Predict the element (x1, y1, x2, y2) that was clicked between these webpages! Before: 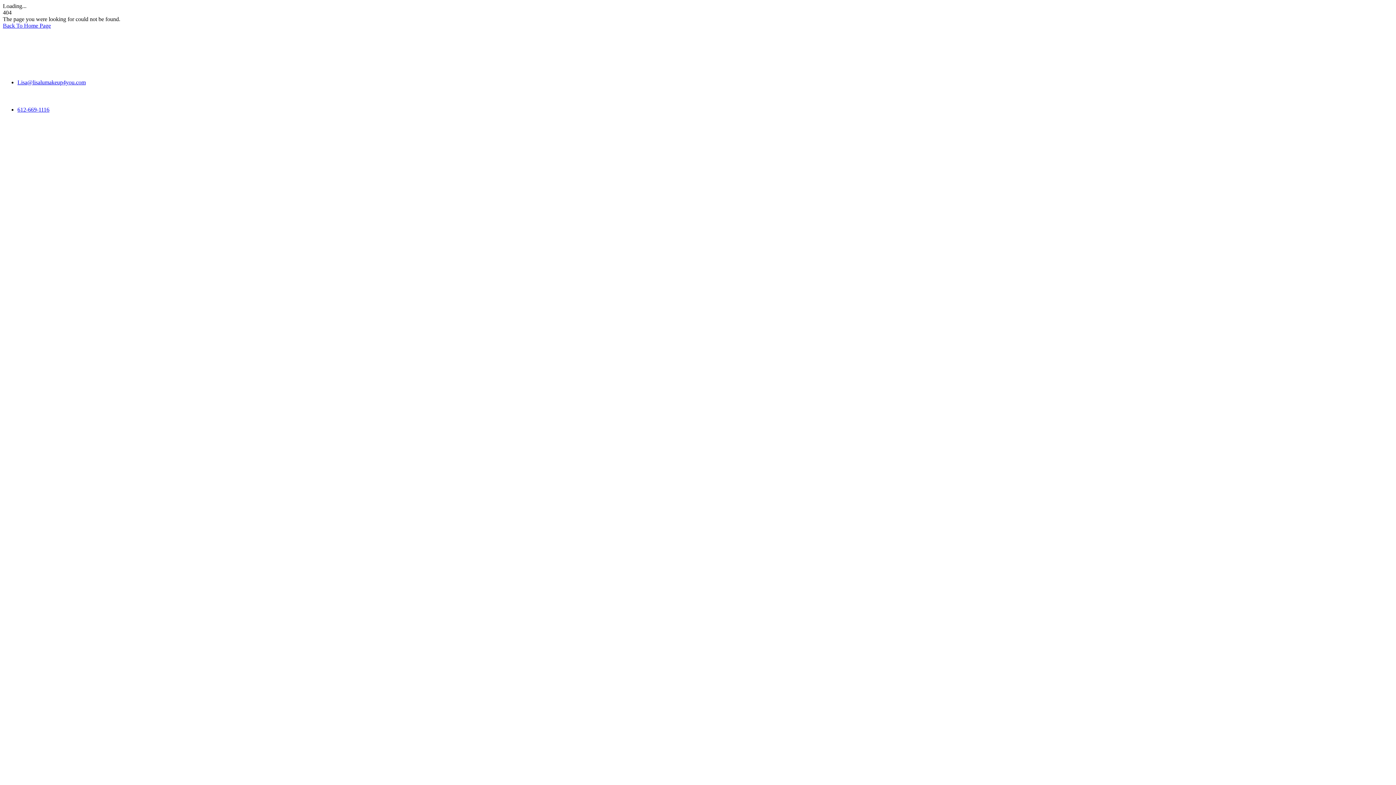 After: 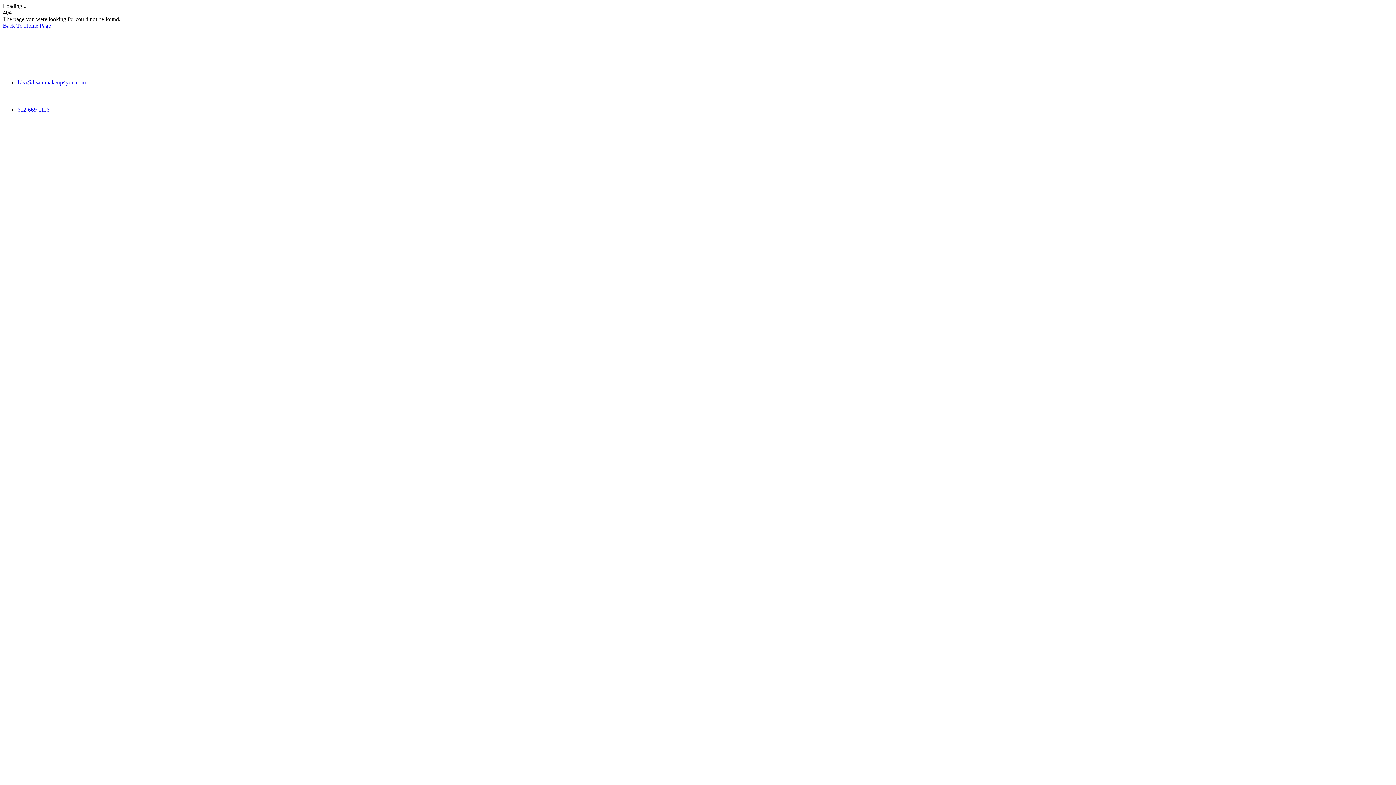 Action: bbox: (17, 106, 49, 112) label: 612-669-1116